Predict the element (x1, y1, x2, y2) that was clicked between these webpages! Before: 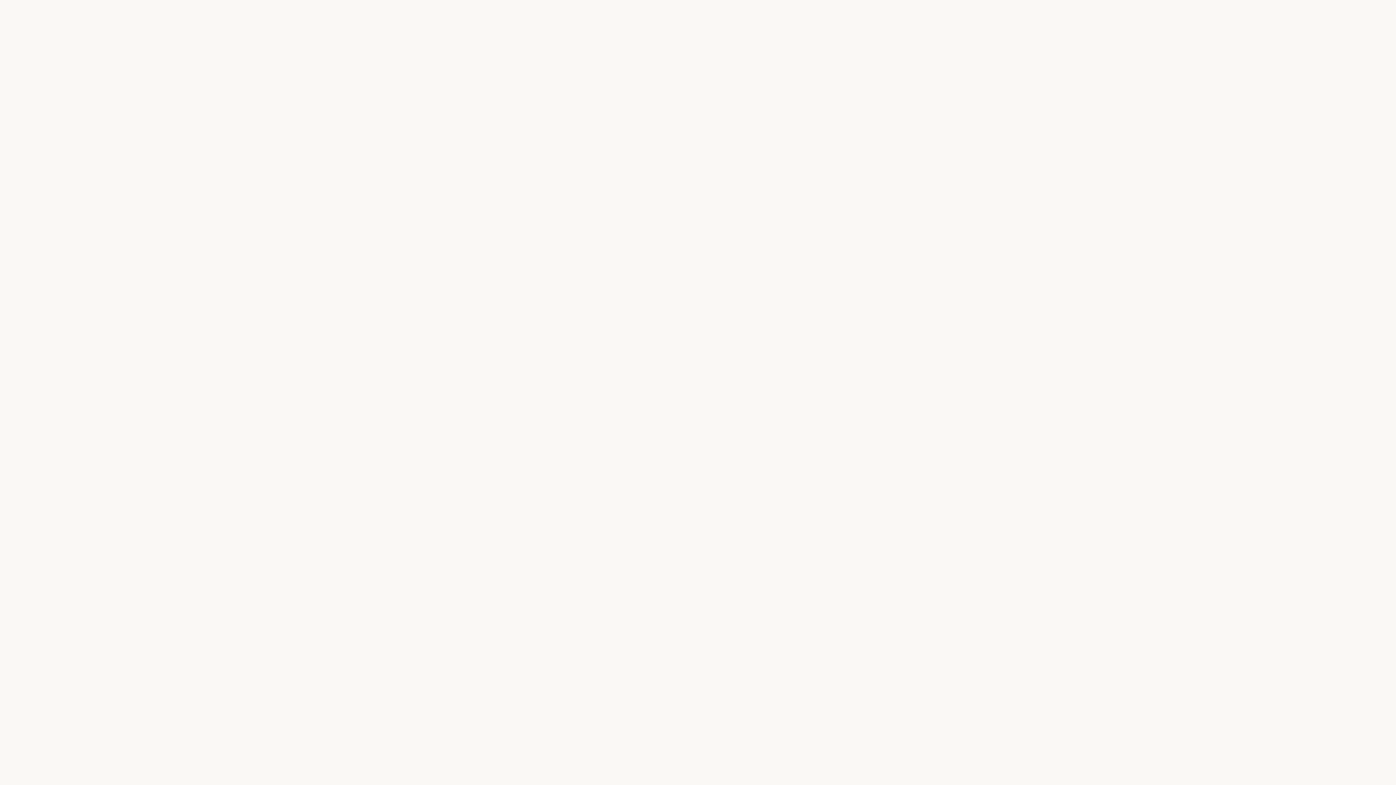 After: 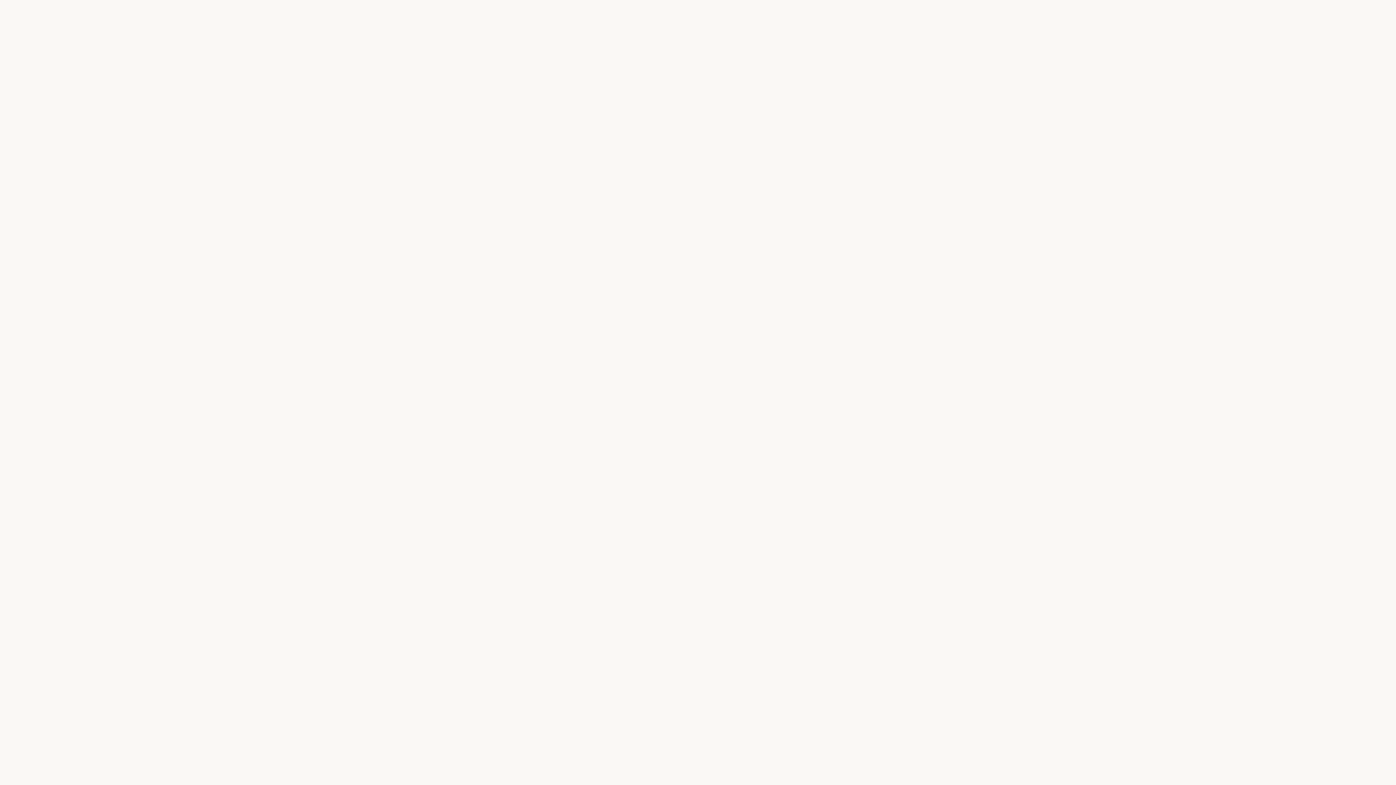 Action: label: Q&A bbox: (7, 751, 18, 757)